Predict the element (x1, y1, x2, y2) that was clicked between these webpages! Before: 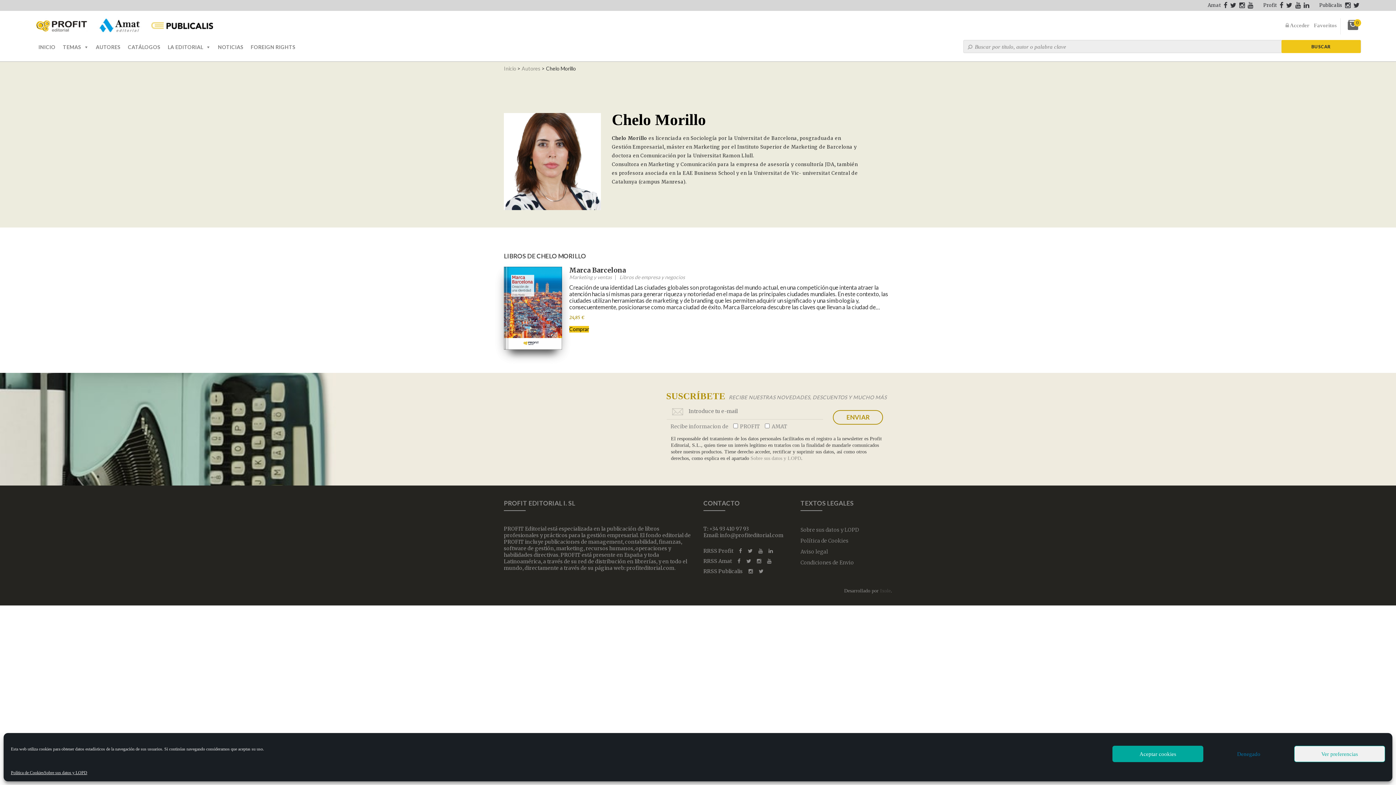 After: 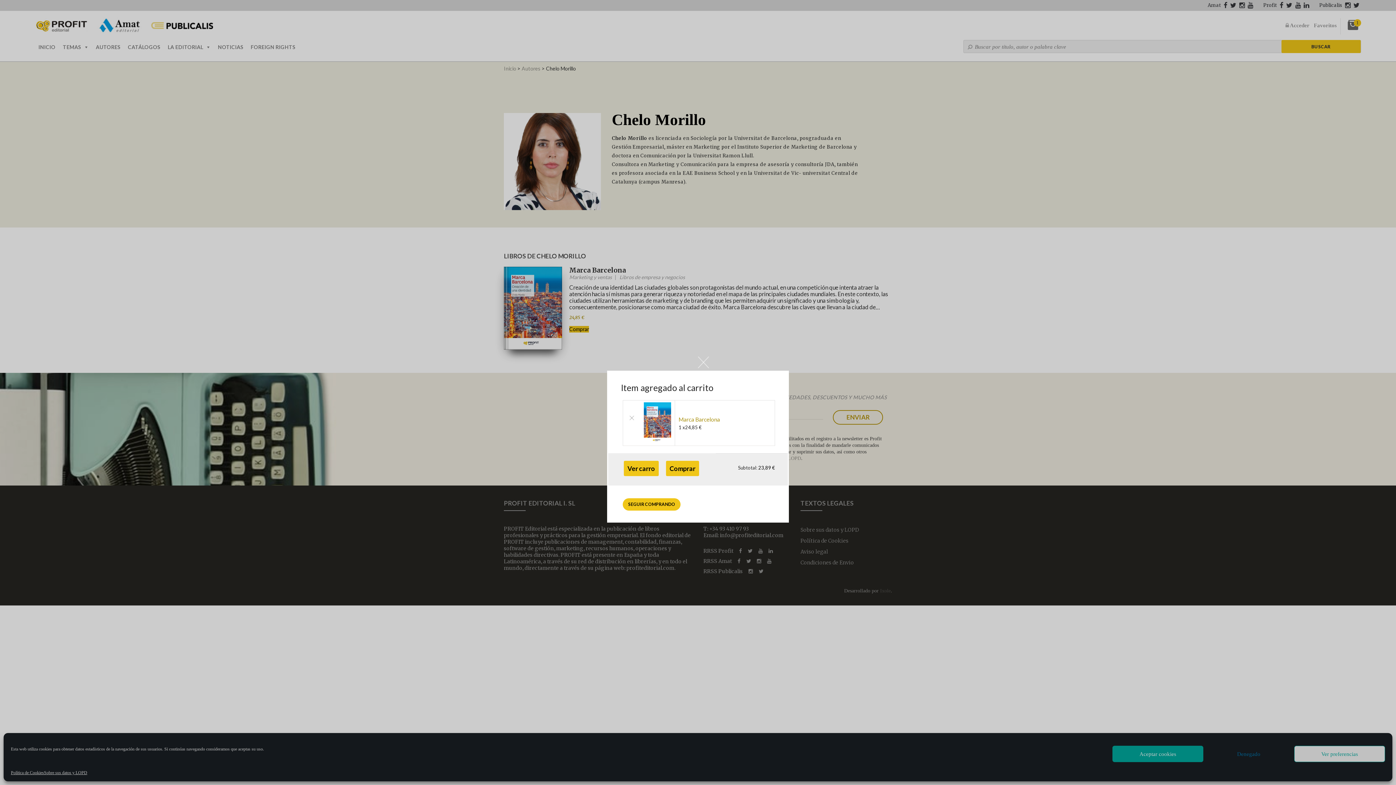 Action: bbox: (569, 326, 589, 332) label: Comprar